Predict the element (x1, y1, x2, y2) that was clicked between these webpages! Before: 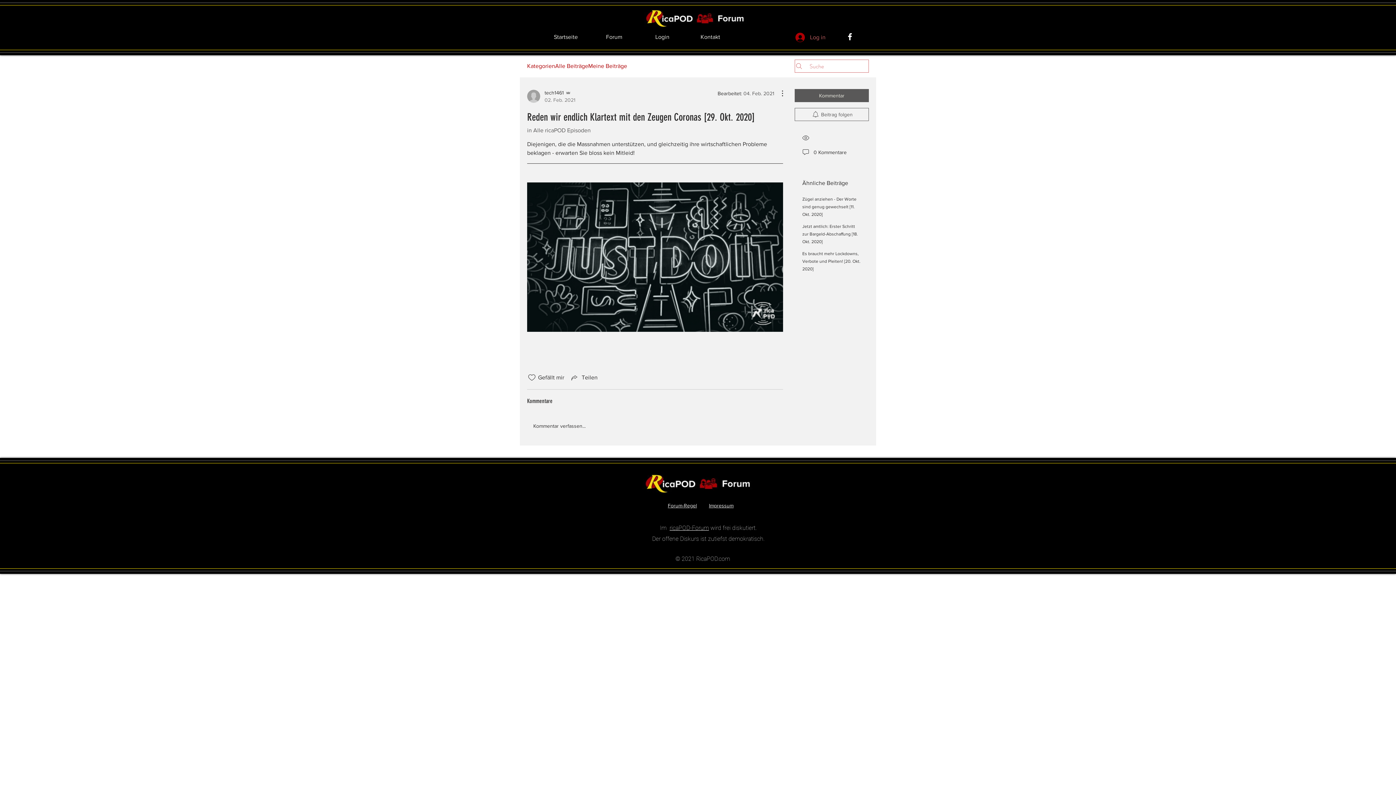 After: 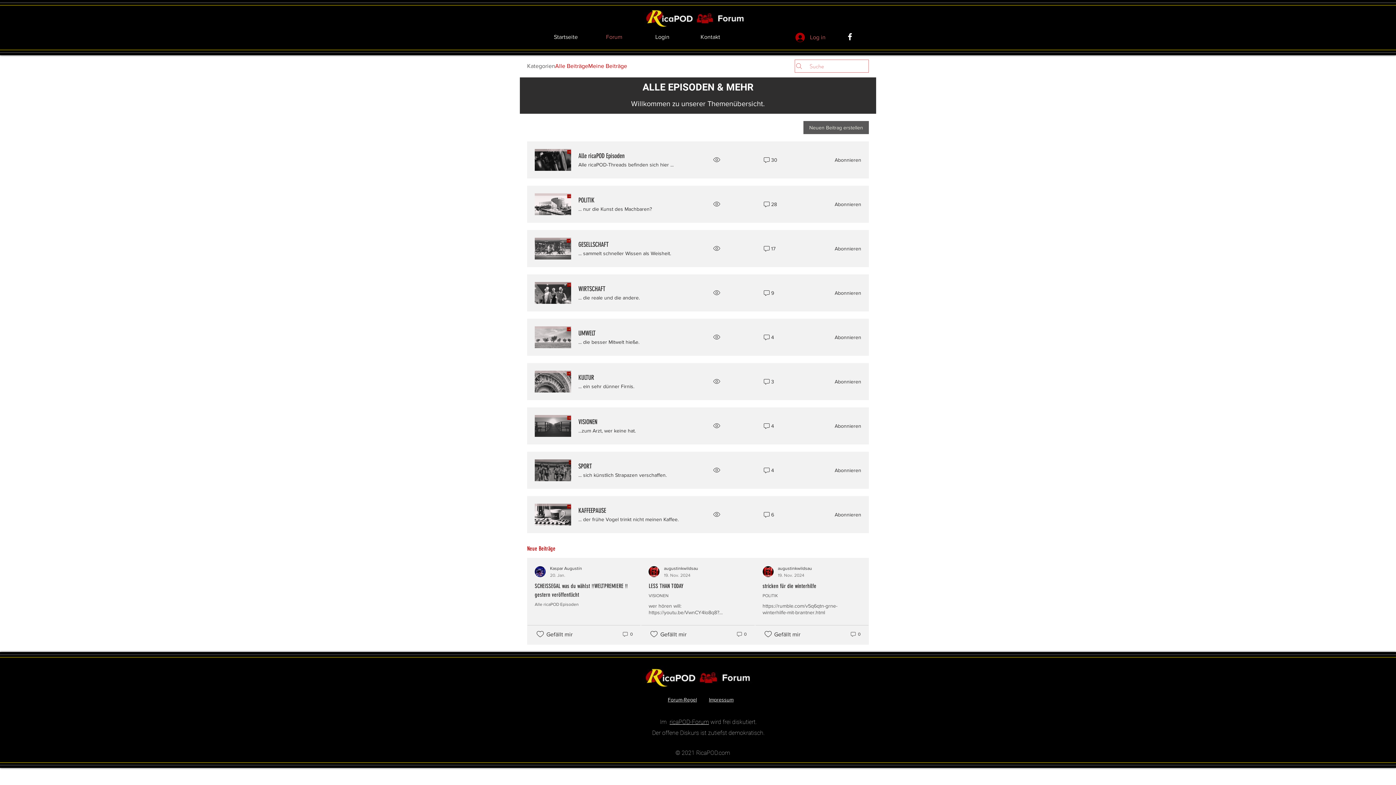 Action: label: Kategorien bbox: (527, 61, 555, 70)